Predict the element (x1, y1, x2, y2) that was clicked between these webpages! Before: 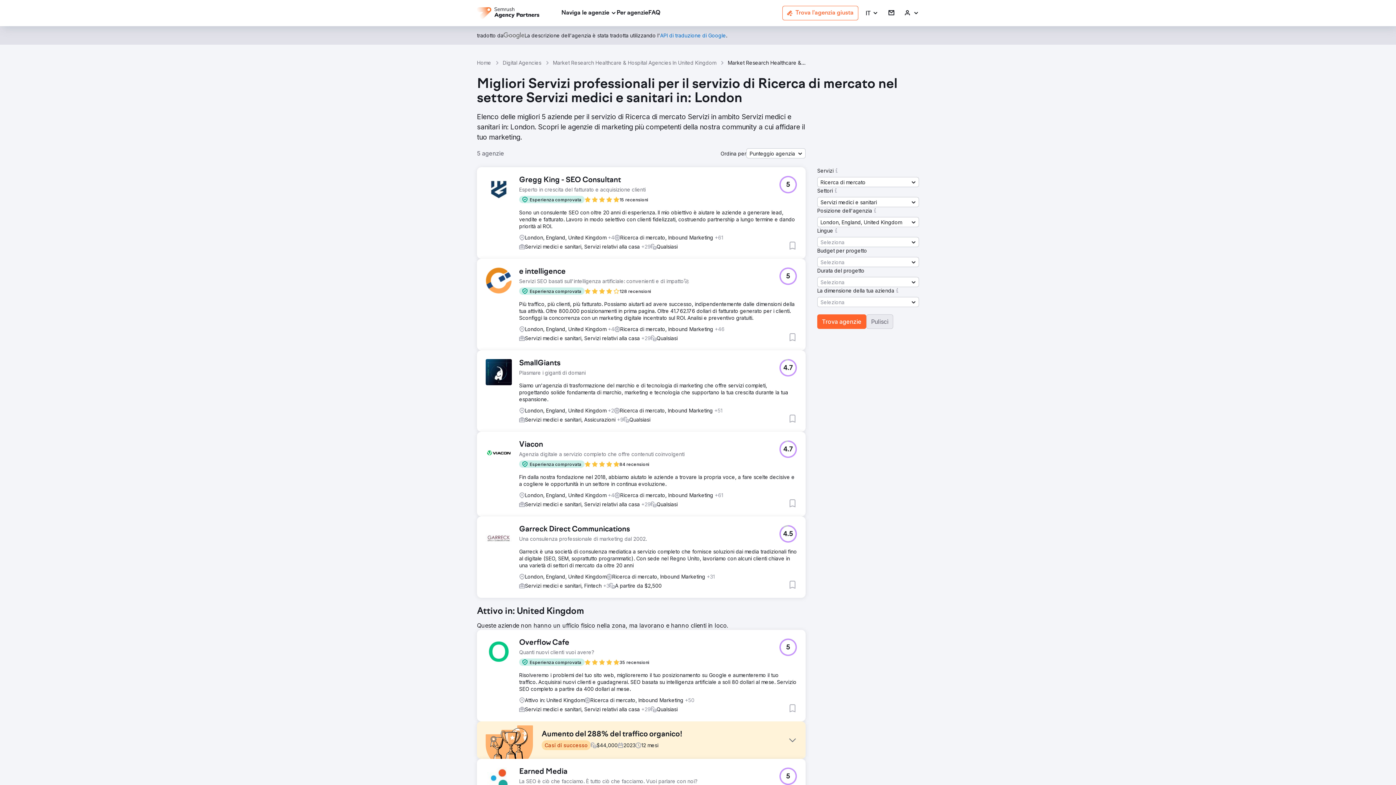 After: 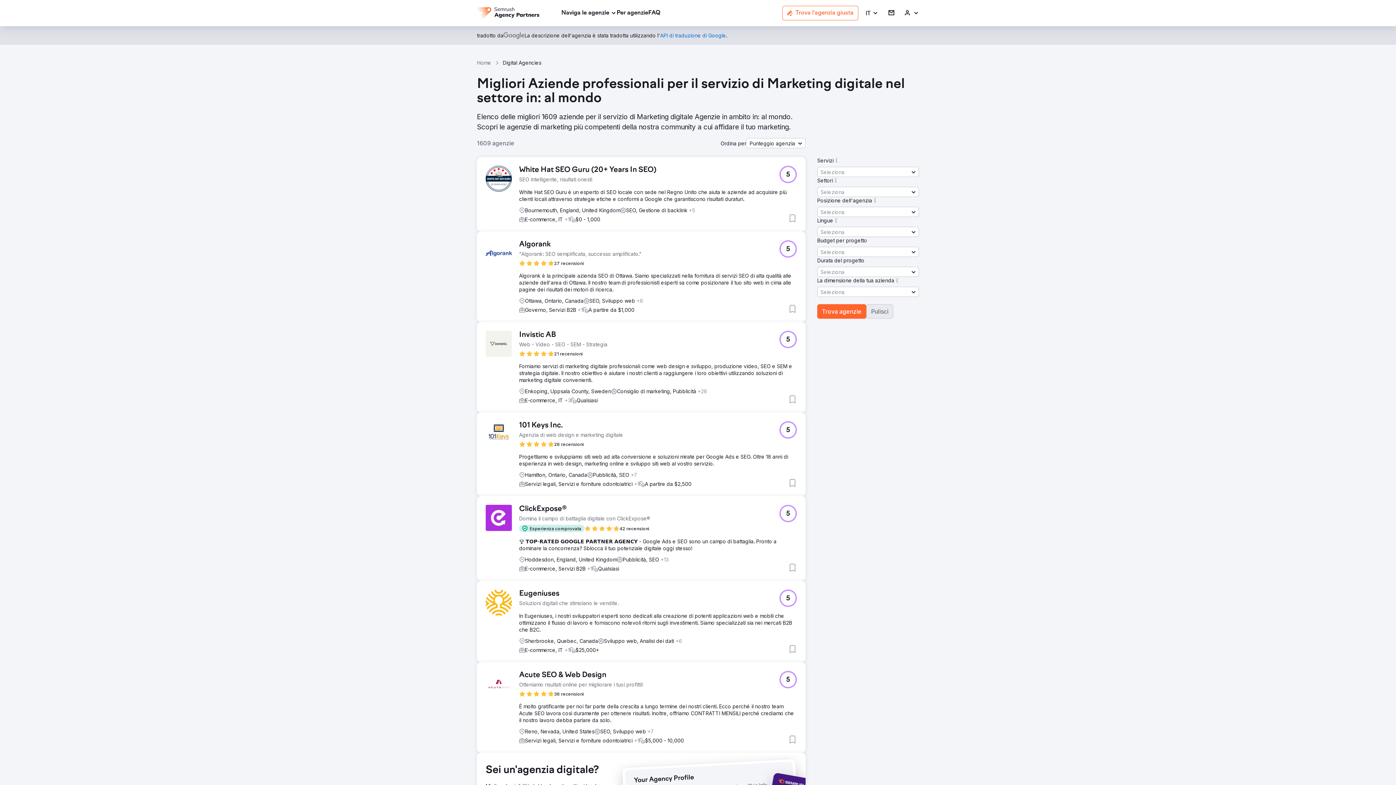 Action: label: Pulisci bbox: (866, 314, 893, 329)